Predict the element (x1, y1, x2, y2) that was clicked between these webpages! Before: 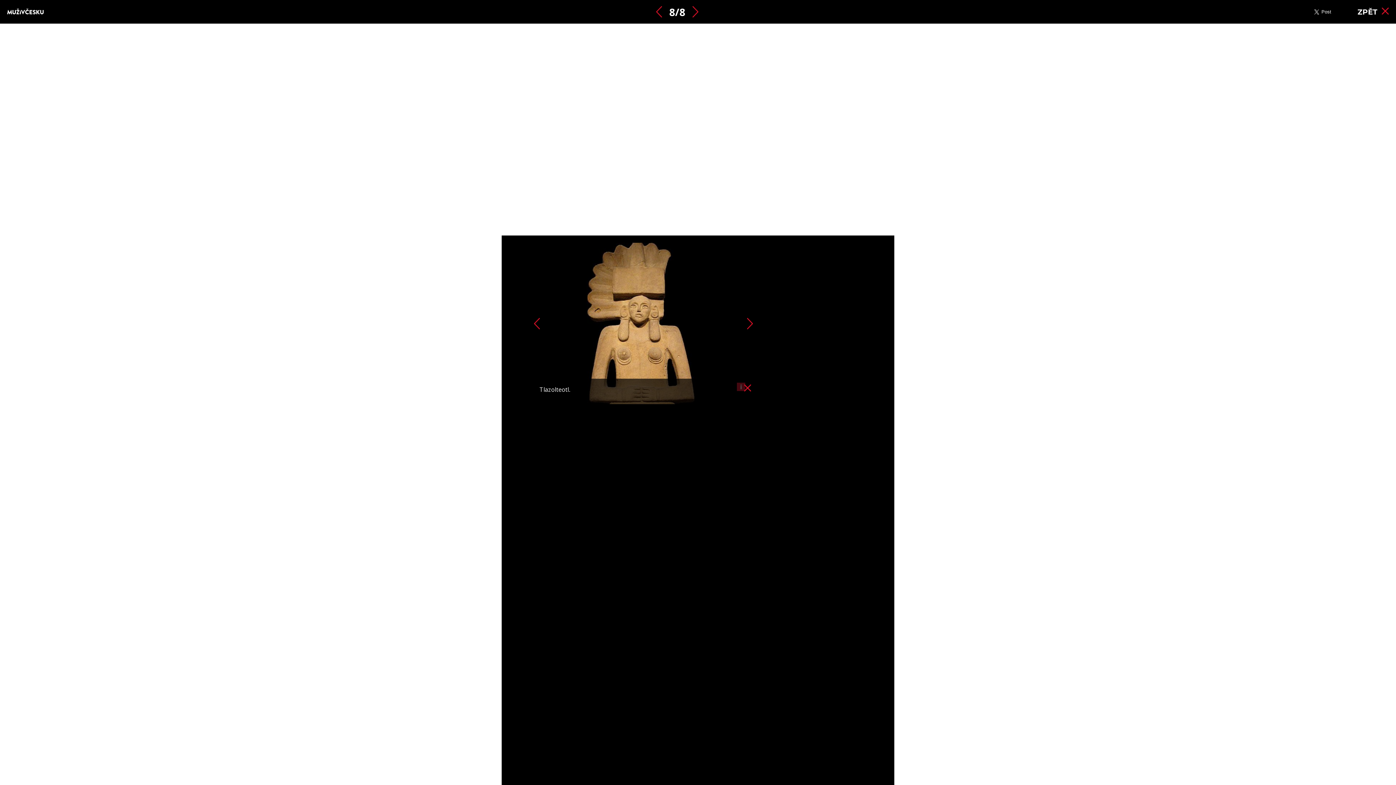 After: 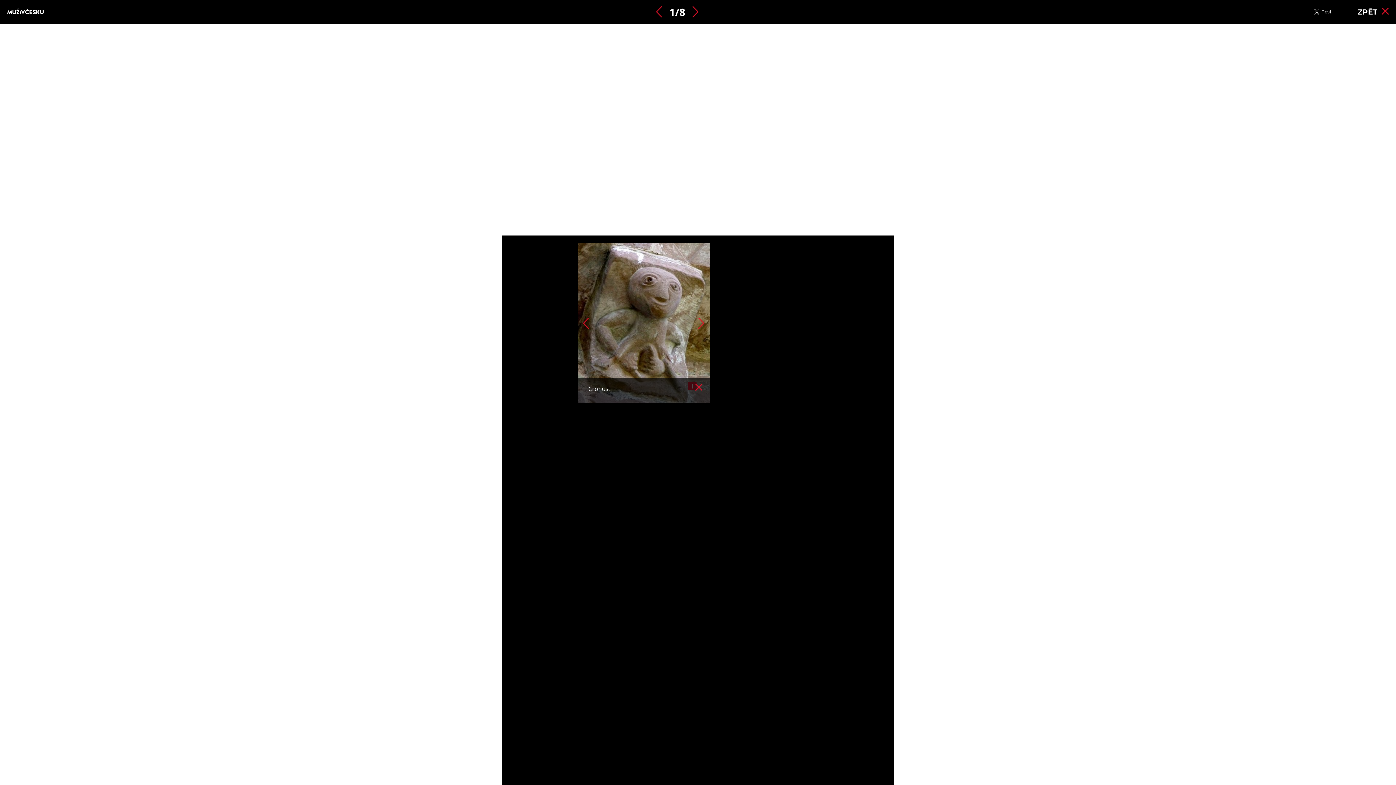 Action: bbox: (747, 318, 758, 329)